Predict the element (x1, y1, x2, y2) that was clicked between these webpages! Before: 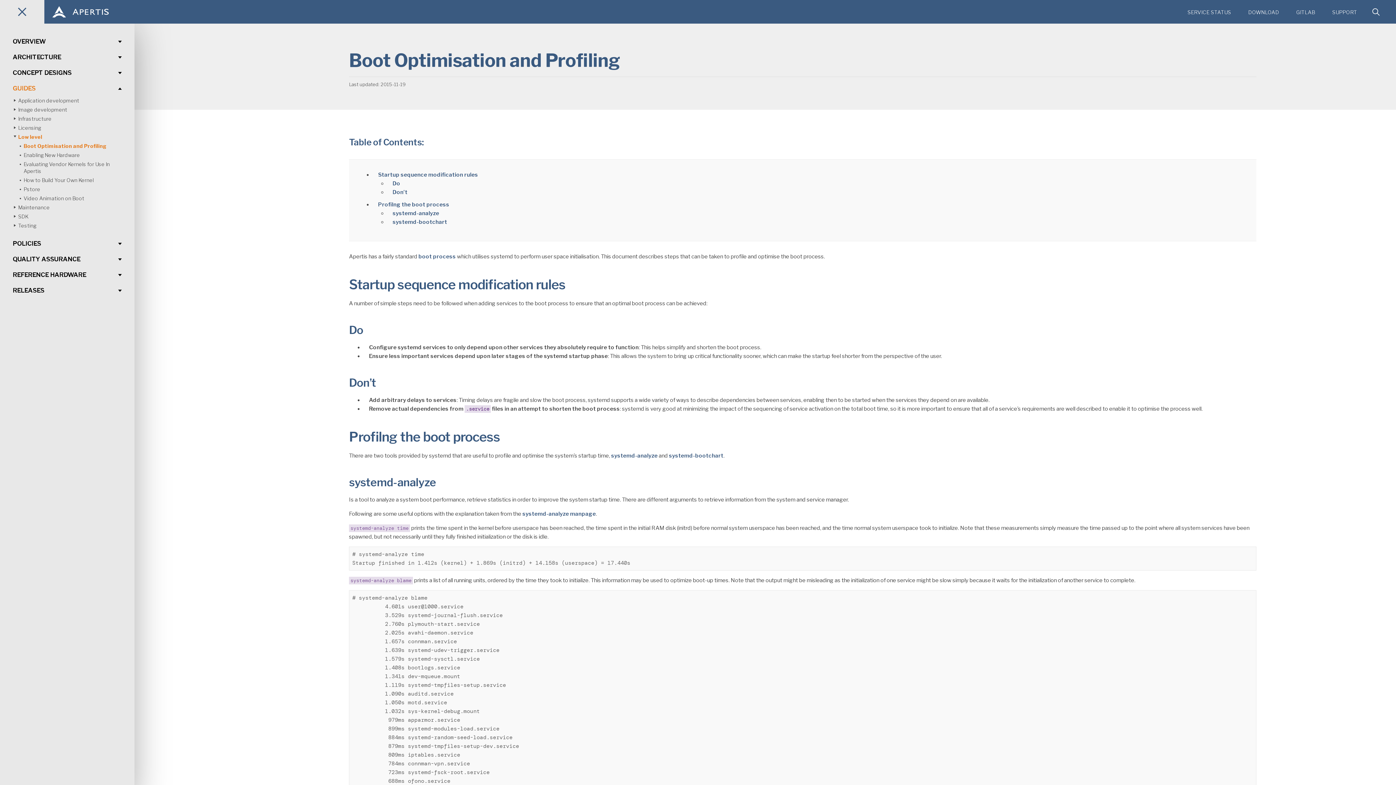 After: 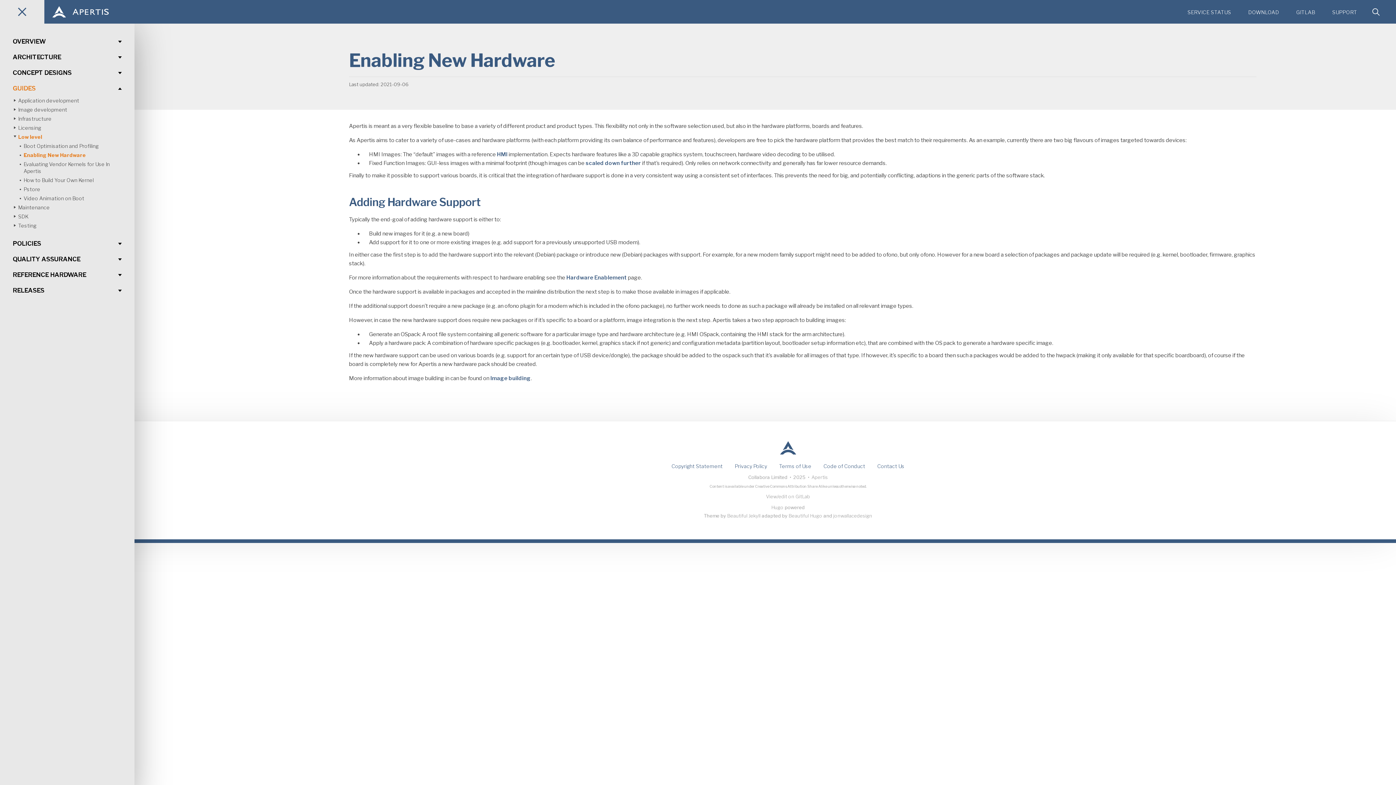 Action: bbox: (23, 151, 80, 158) label: Enabling New Hardware